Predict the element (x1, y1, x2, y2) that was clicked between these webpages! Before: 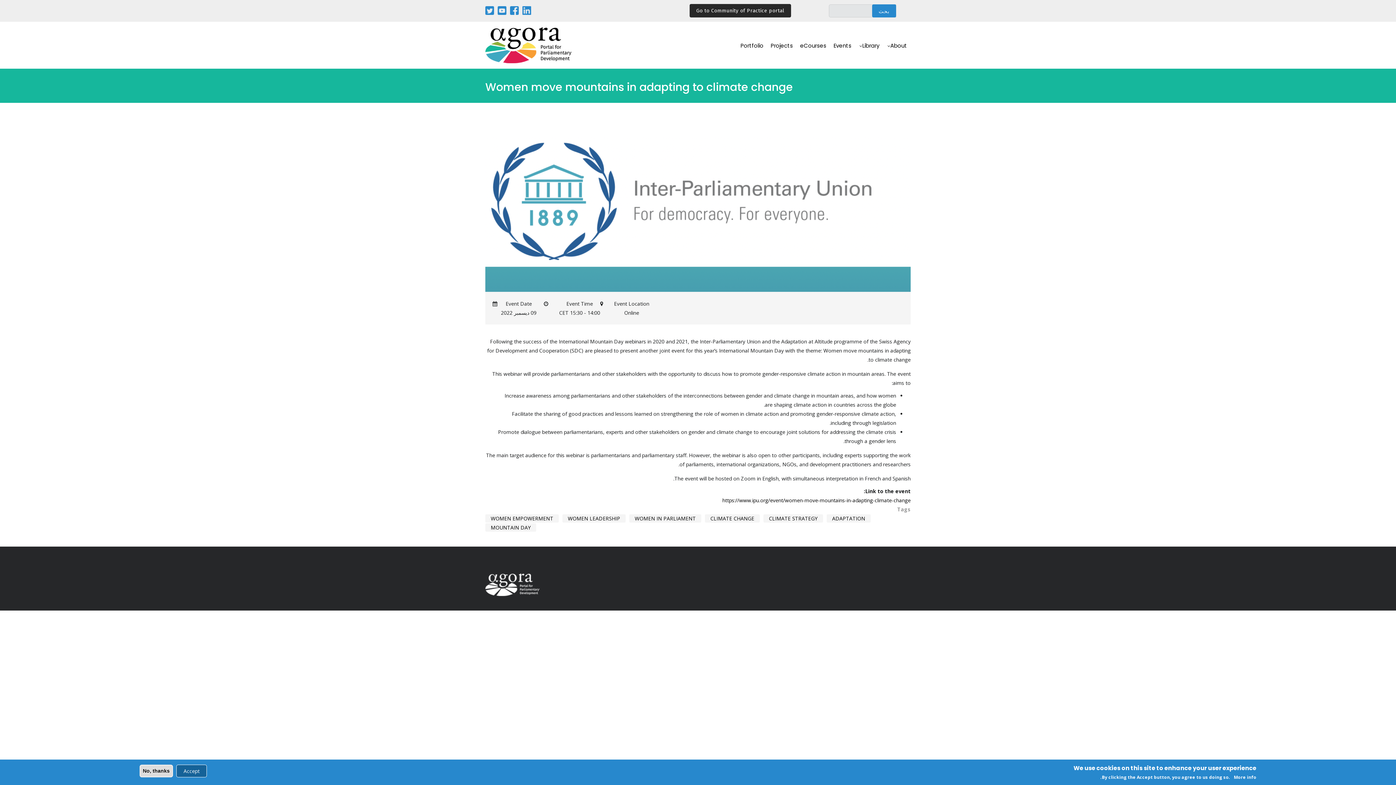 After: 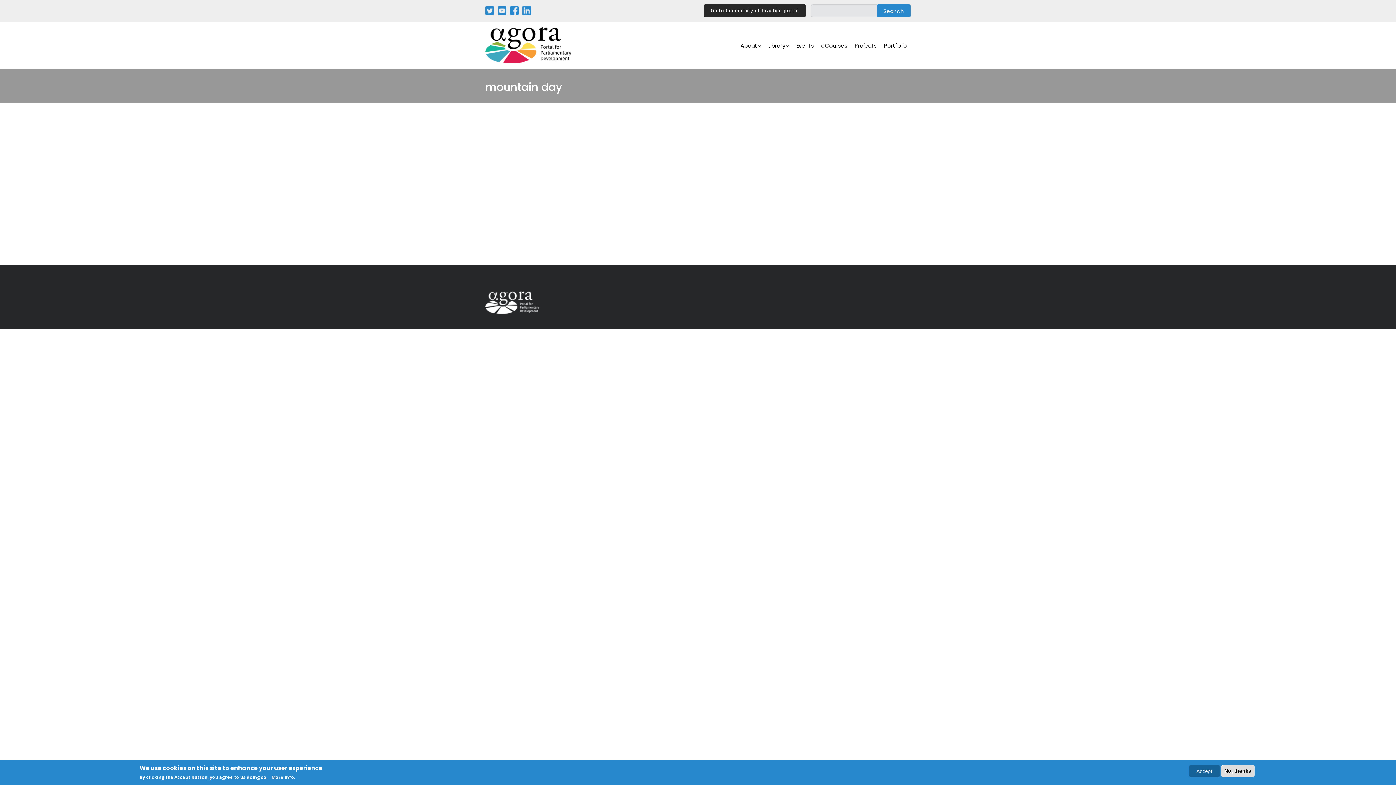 Action: label: MOUNTAIN DAY bbox: (485, 523, 536, 531)